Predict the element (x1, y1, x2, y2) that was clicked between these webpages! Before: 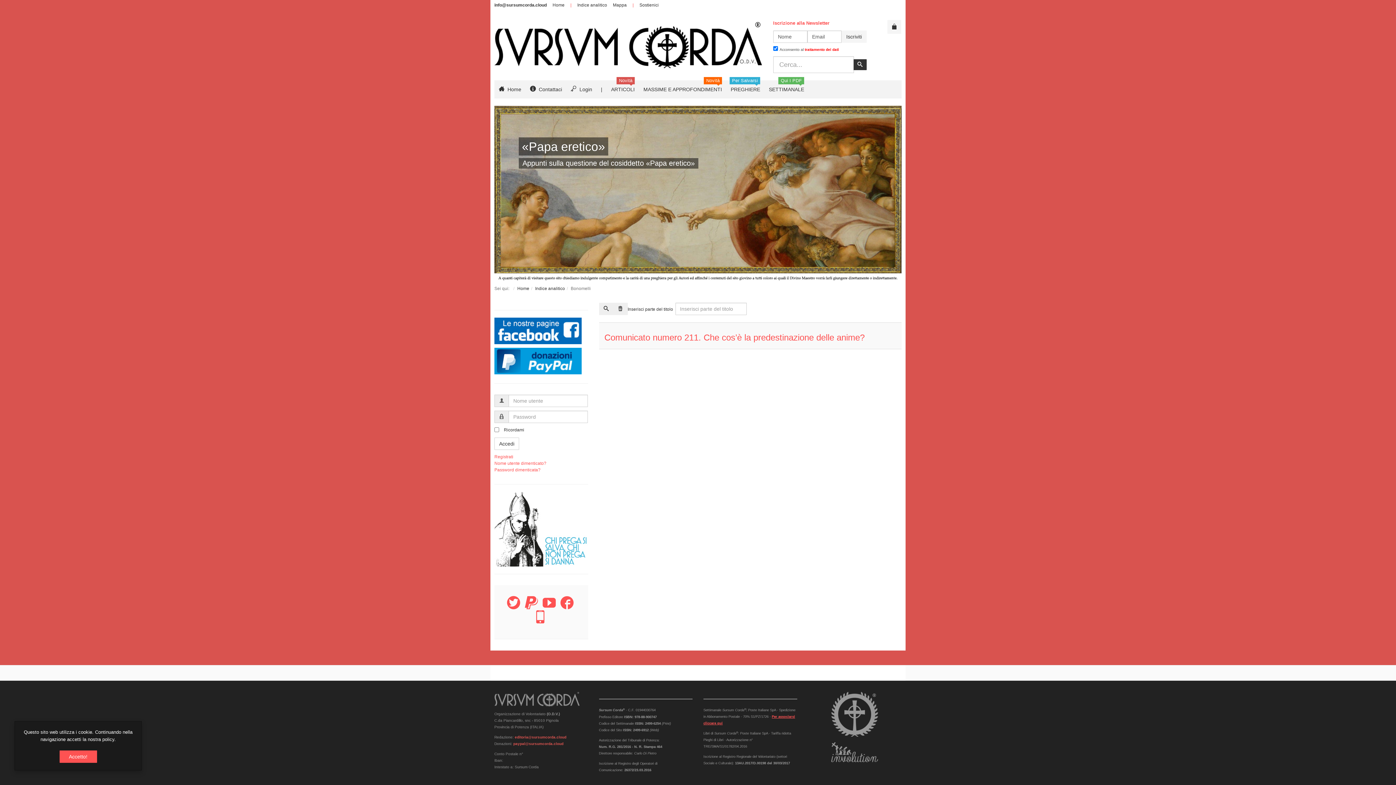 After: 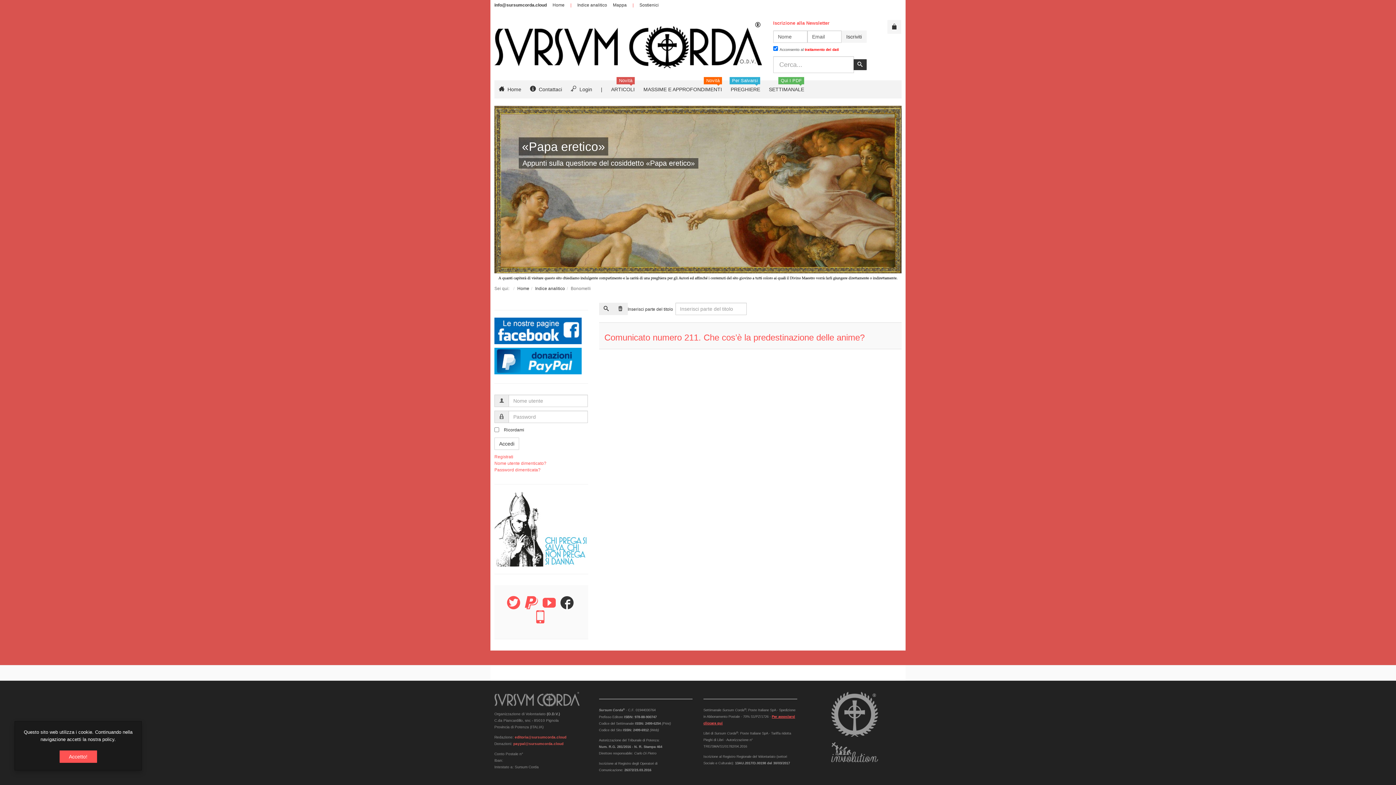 Action: label: Facebook bbox: (560, 604, 573, 609)